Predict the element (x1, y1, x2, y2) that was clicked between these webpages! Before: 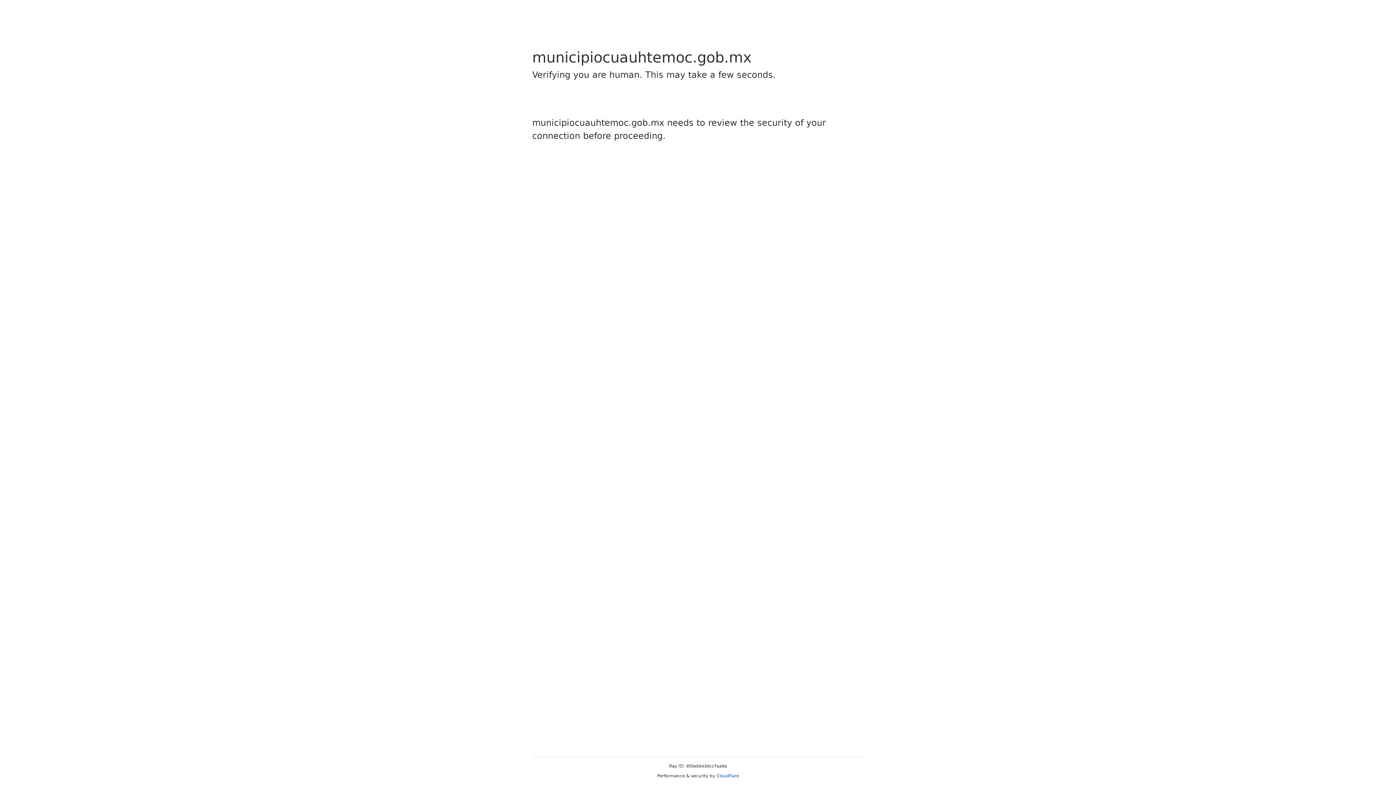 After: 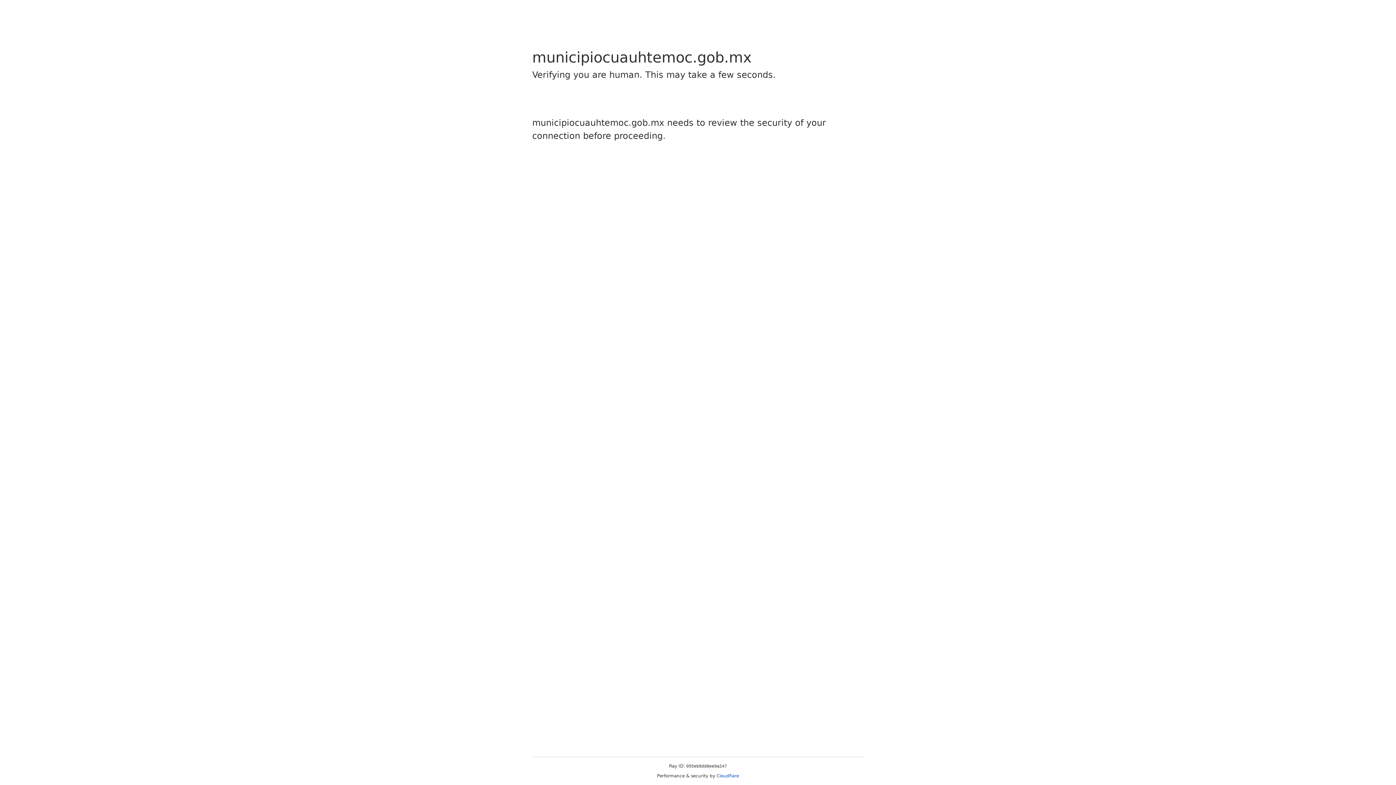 Action: label: Cloudflare bbox: (716, 773, 739, 778)